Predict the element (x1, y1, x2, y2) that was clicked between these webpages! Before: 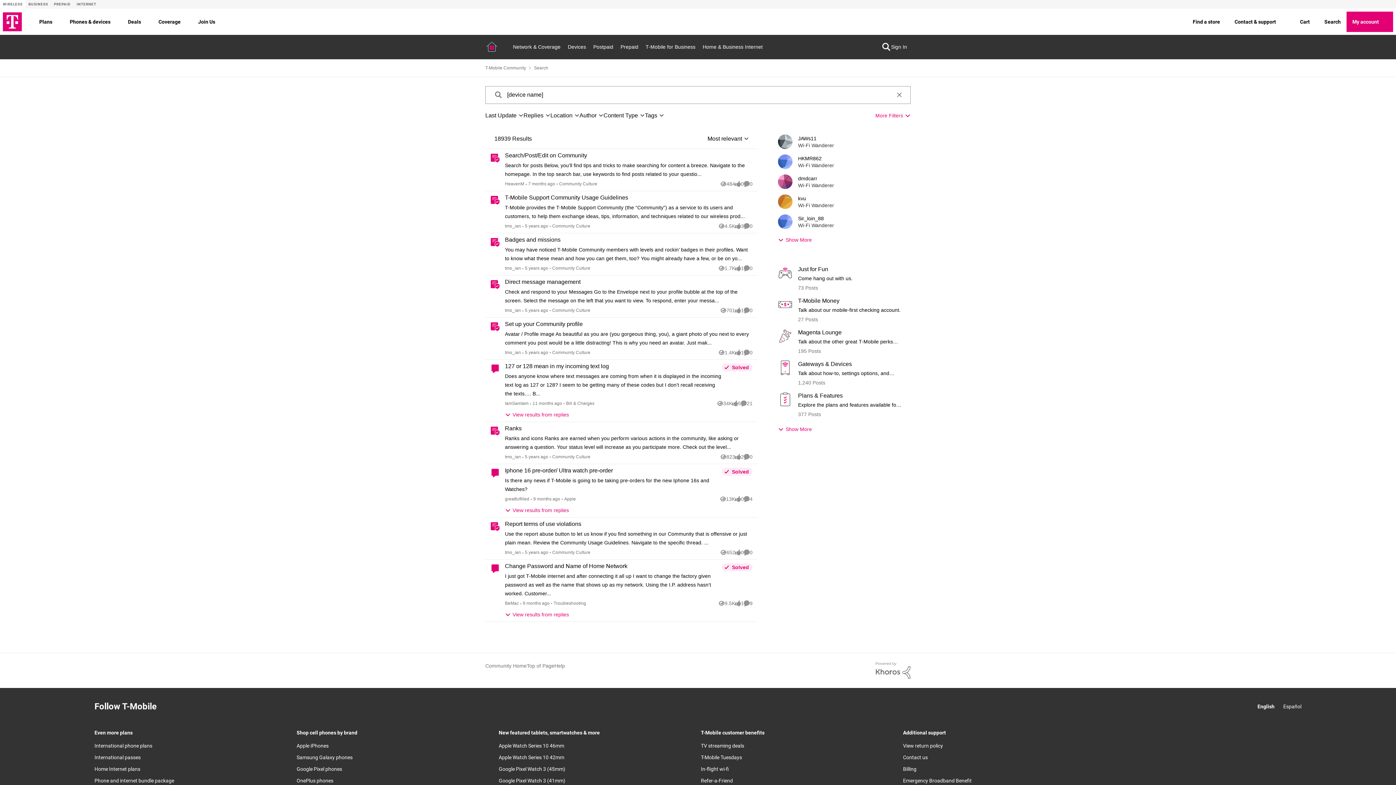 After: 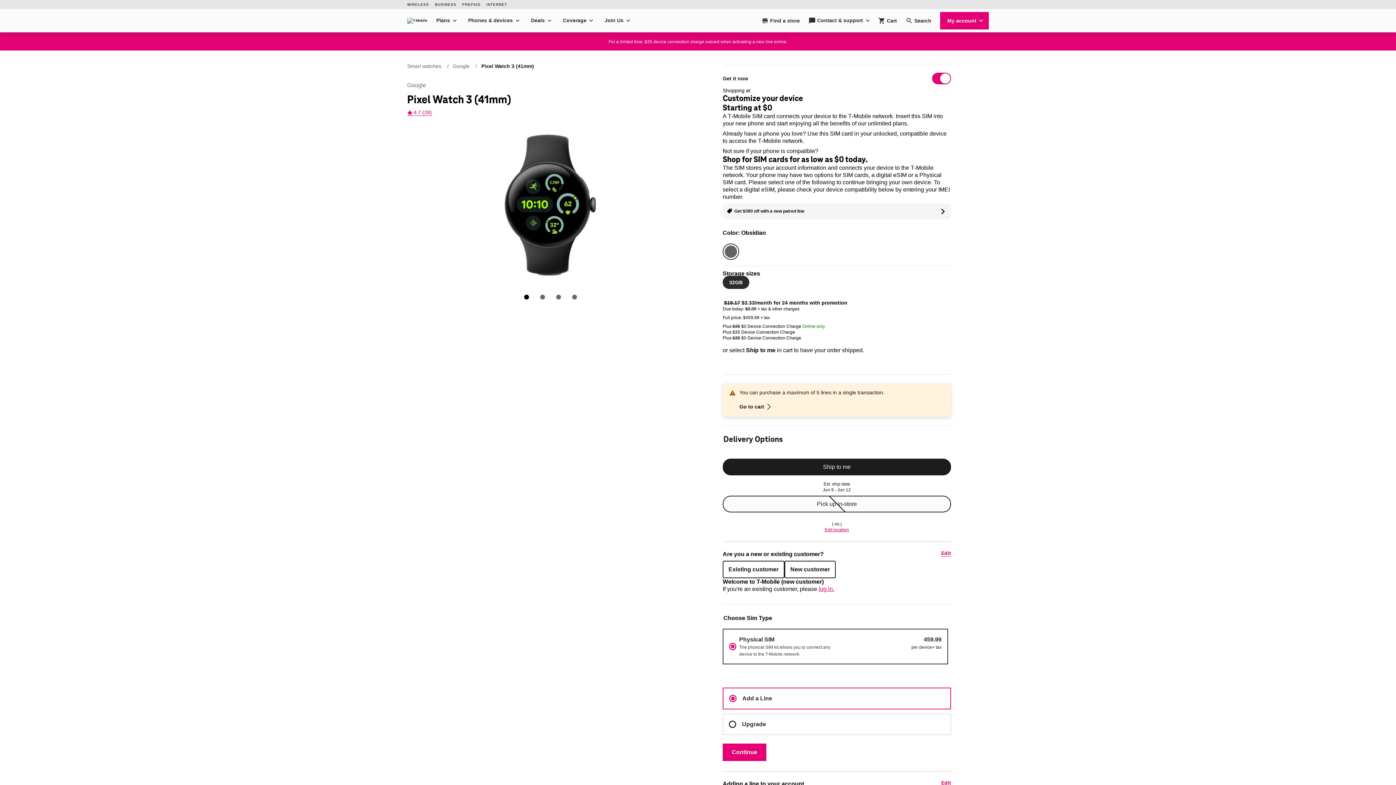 Action: label: Google Pixel Watch 3 (41mm) bbox: (498, 778, 565, 783)